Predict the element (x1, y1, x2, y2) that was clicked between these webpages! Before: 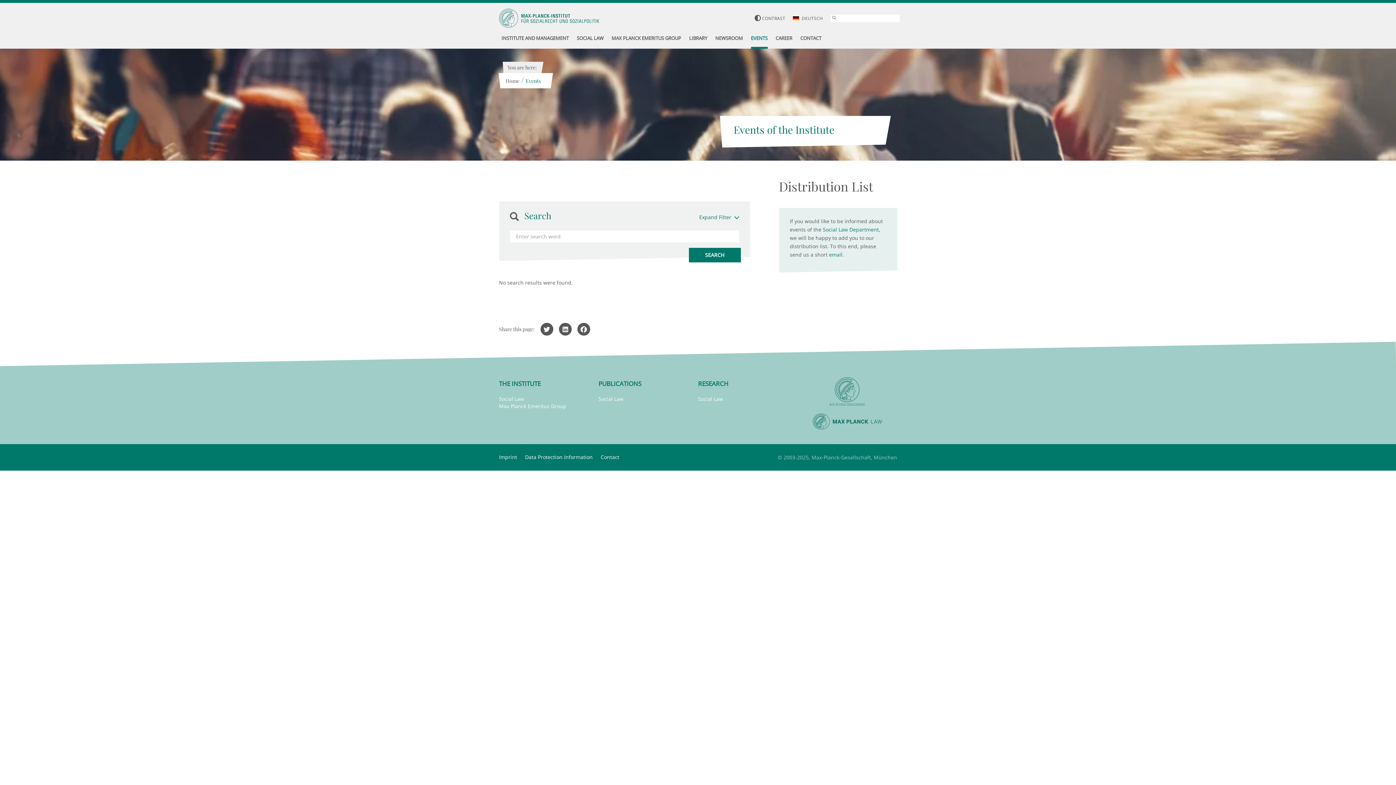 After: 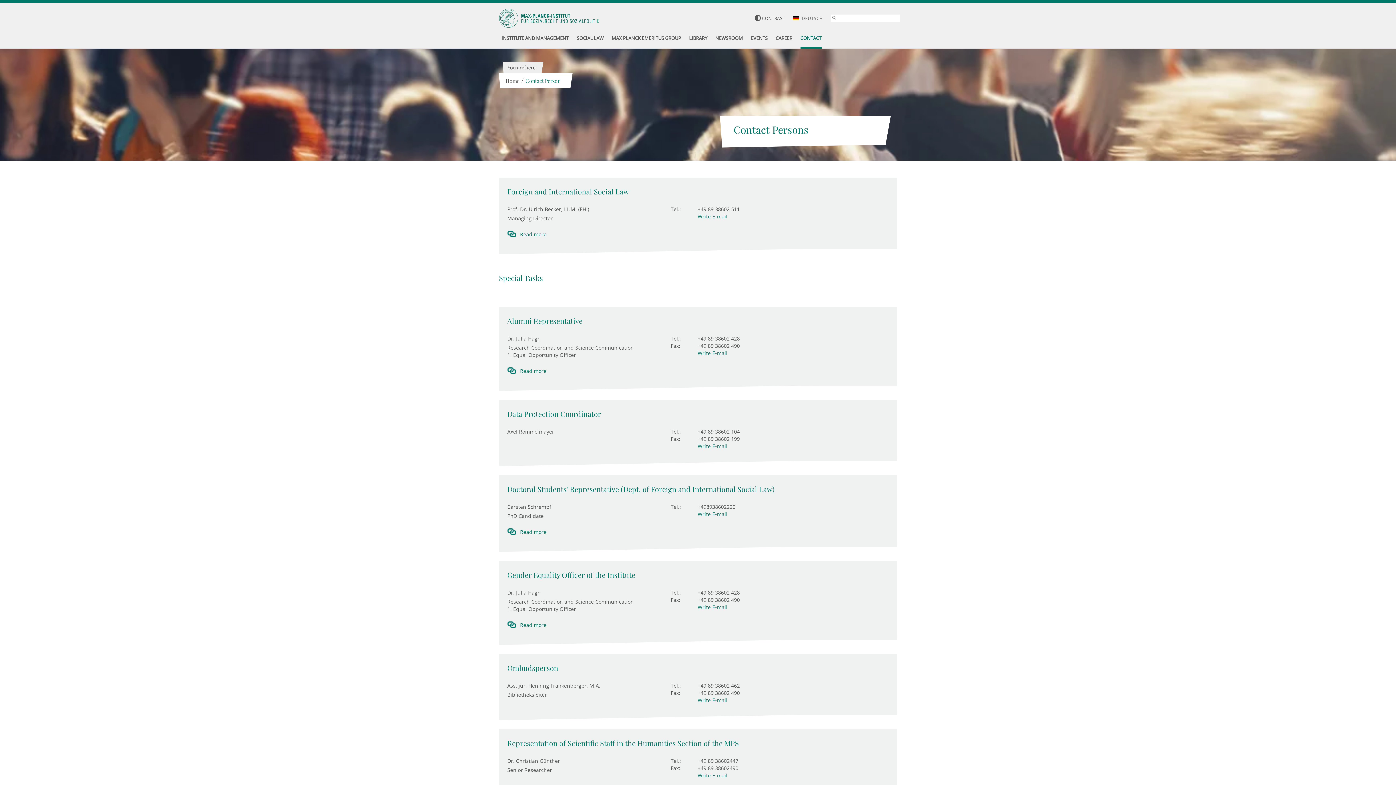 Action: label: Contact bbox: (600, 453, 626, 460)